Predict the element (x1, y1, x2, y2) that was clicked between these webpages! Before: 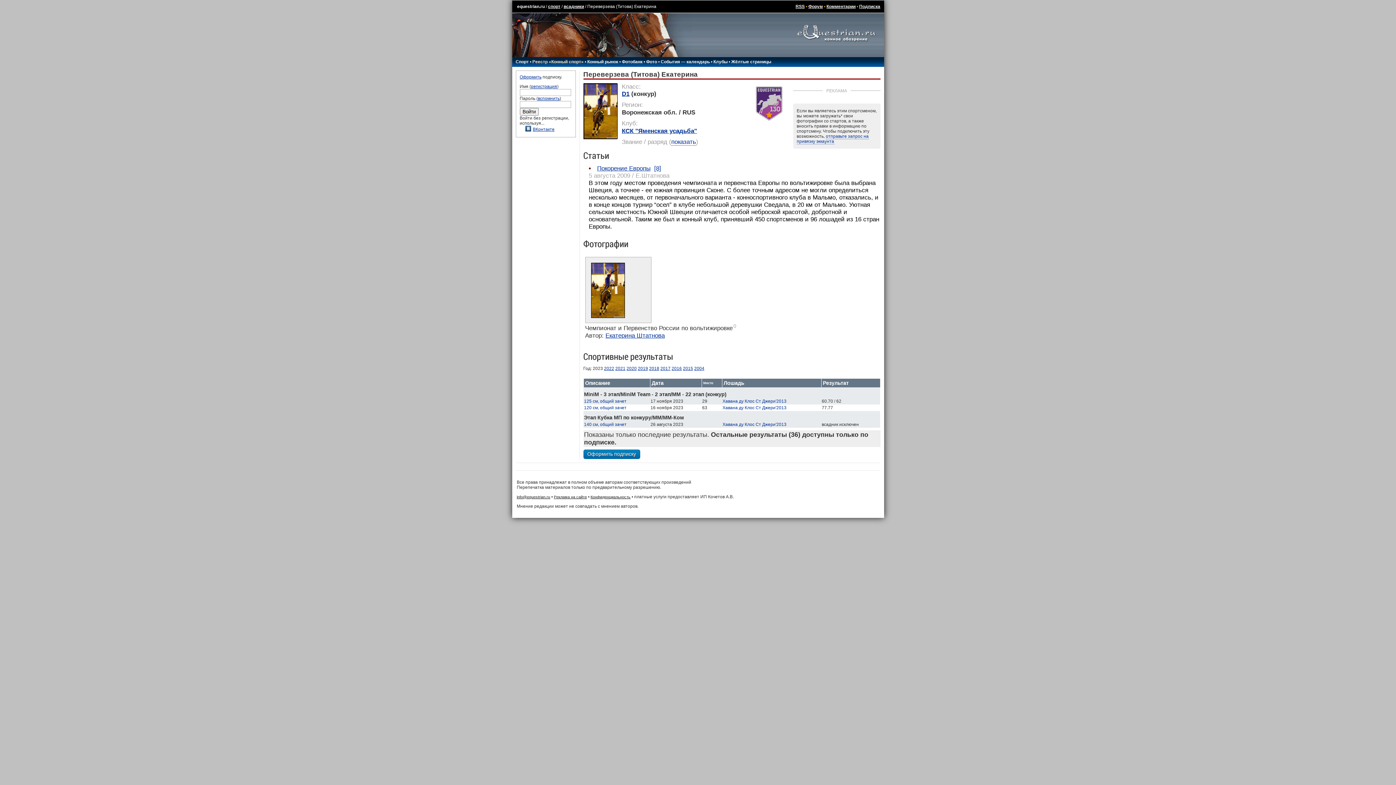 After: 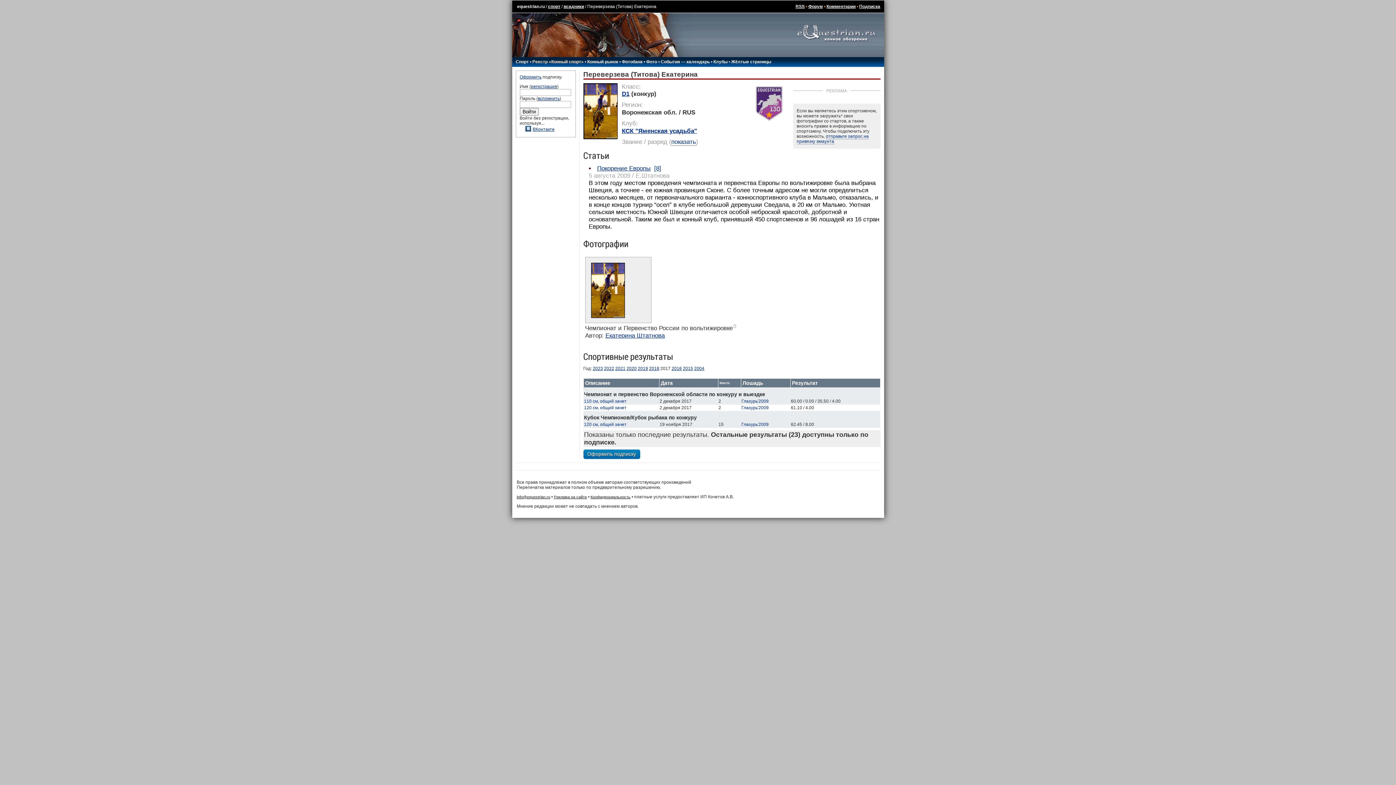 Action: bbox: (660, 366, 670, 371) label: 2017